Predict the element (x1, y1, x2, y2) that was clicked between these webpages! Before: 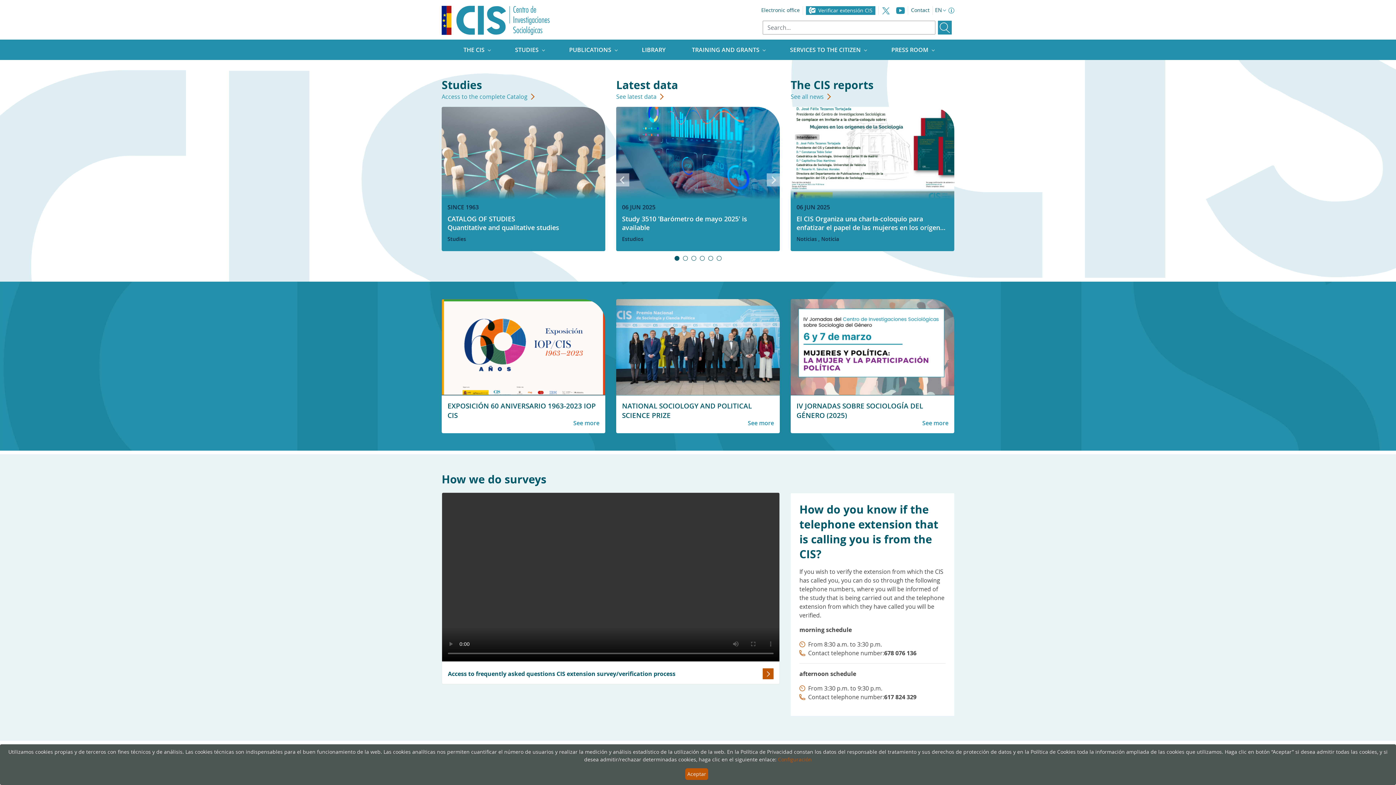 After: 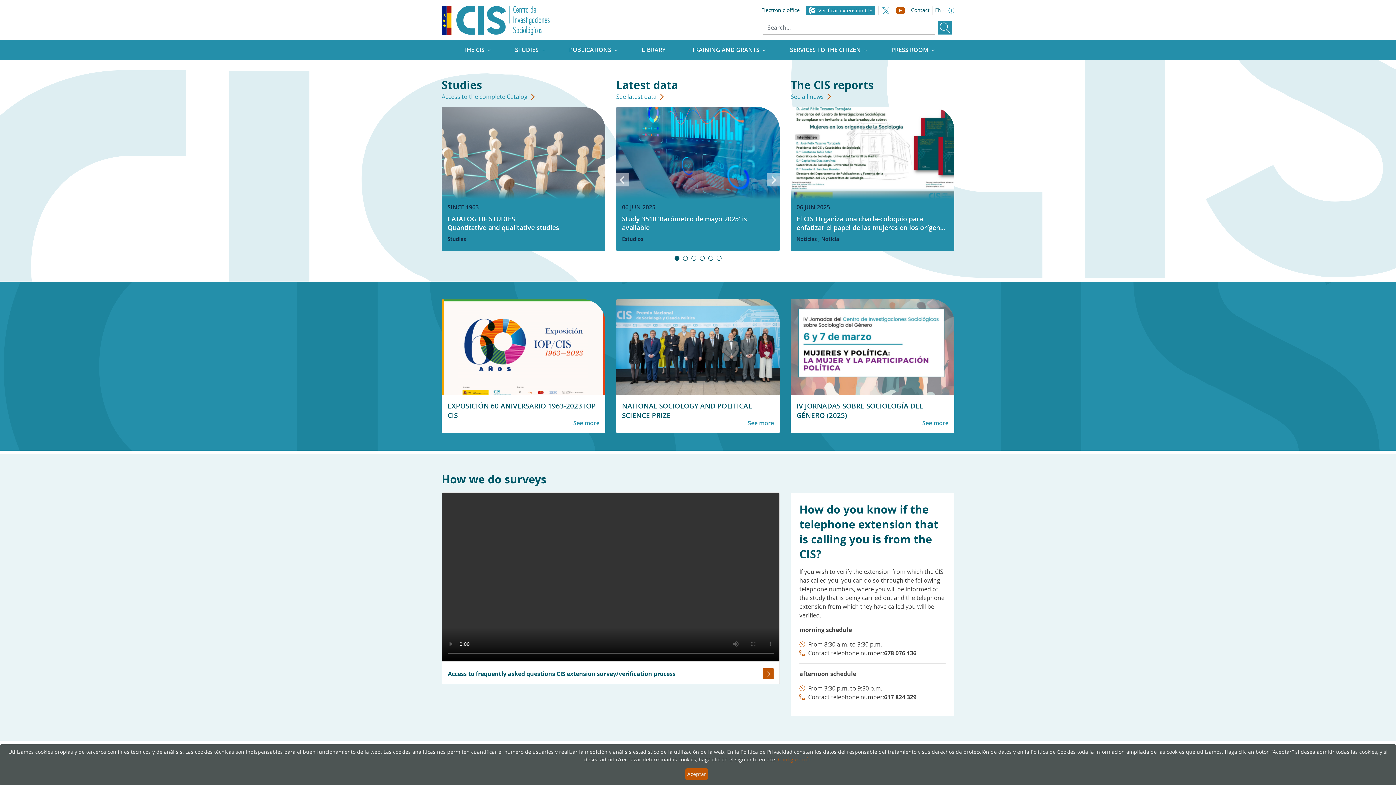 Action: label: Youtube bbox: (899, 6, 908, 14)